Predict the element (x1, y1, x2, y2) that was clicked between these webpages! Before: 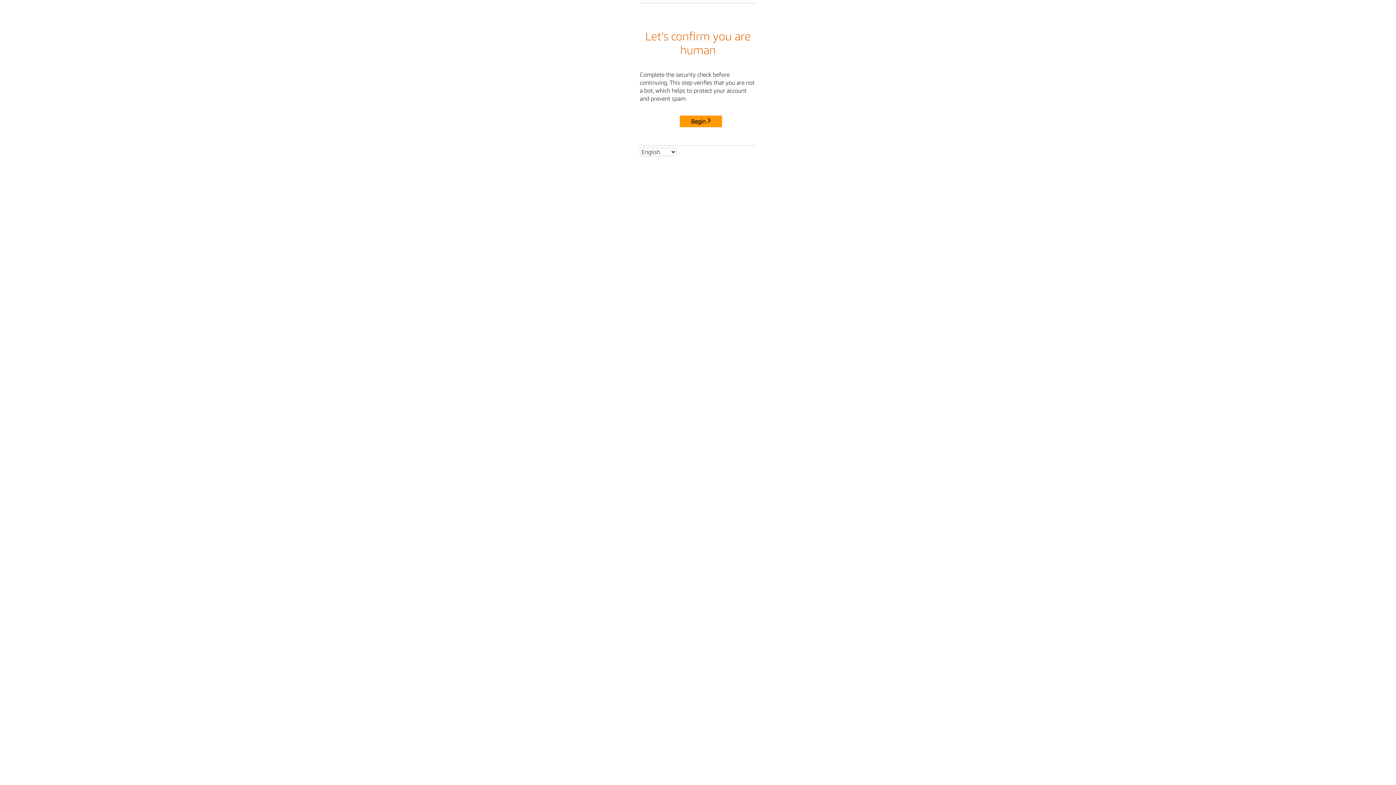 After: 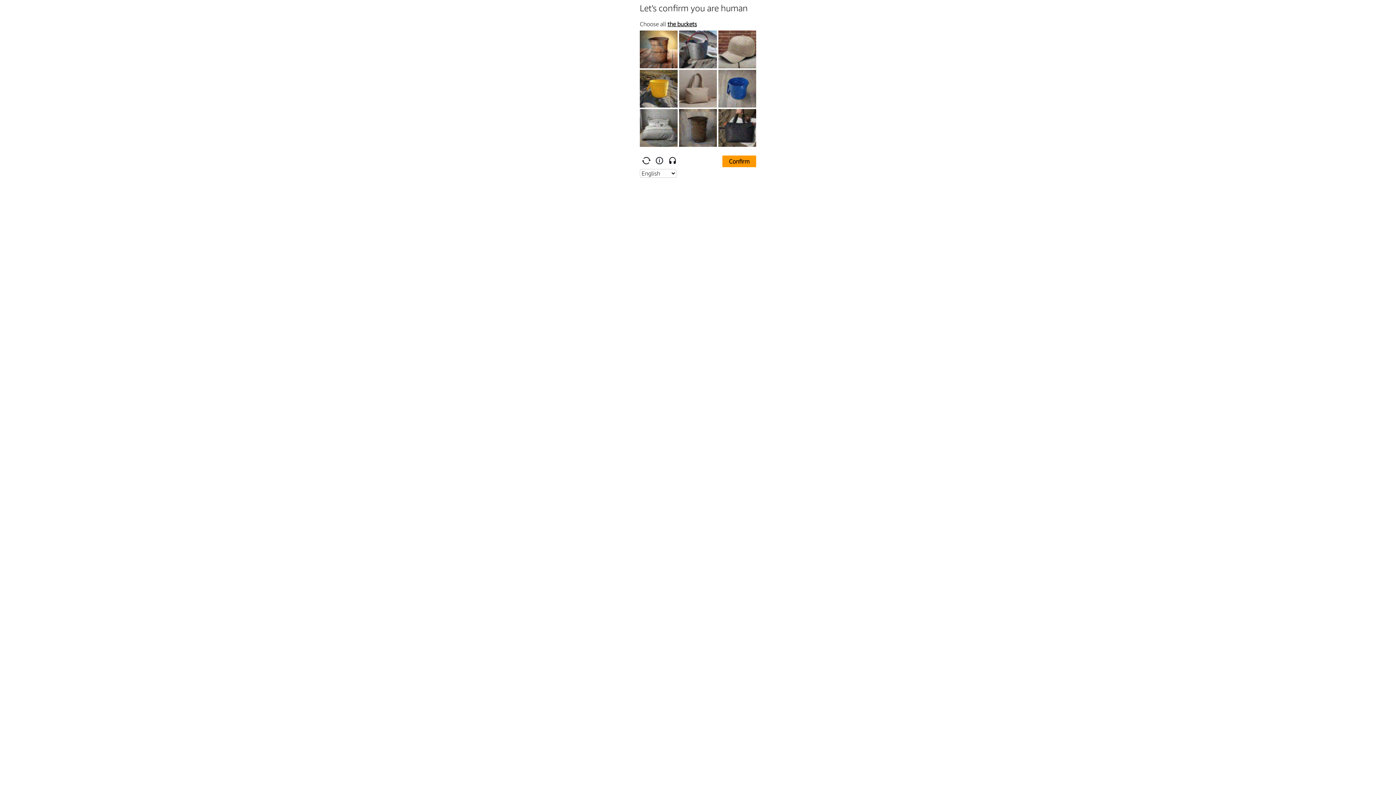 Action: bbox: (680, 115, 722, 127) label: Begin